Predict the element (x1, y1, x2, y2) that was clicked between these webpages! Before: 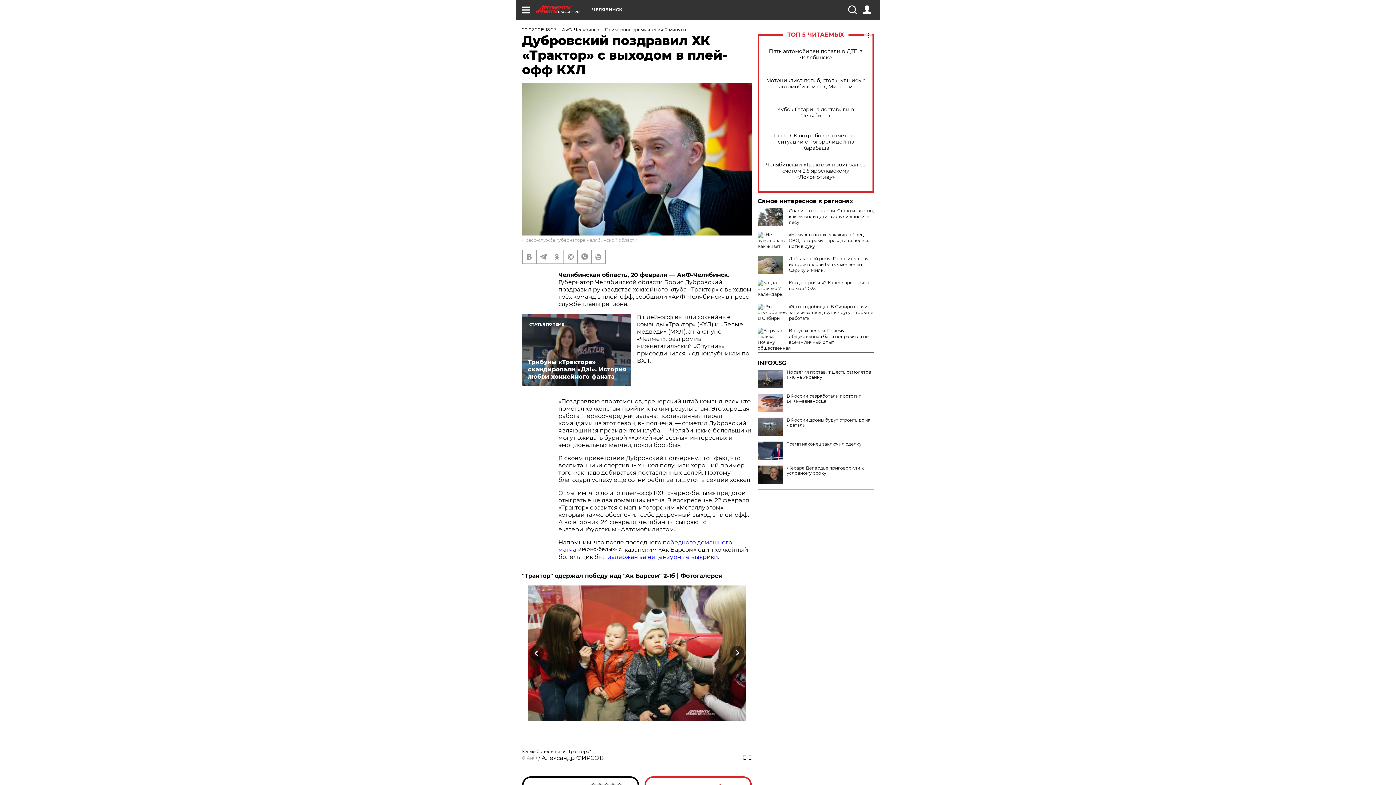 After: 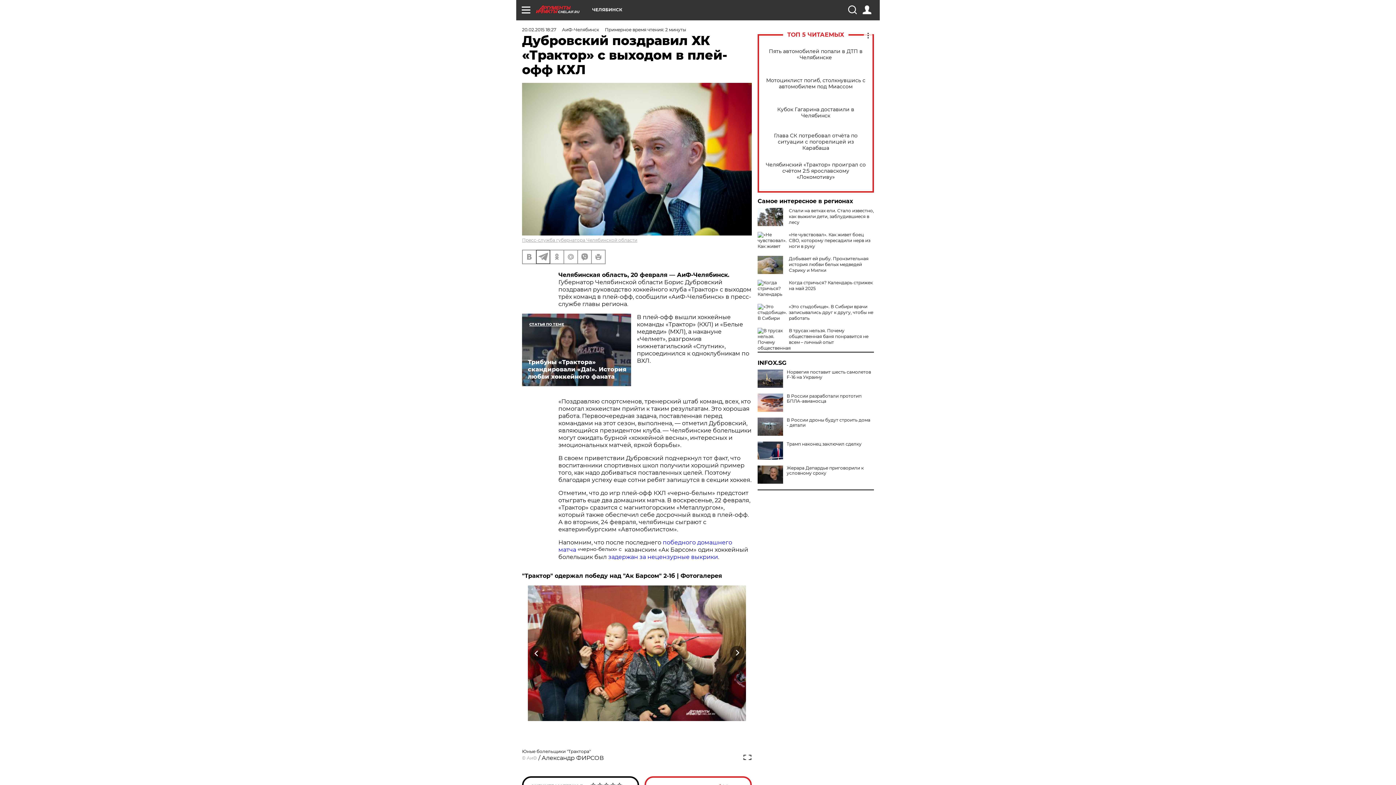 Action: bbox: (536, 250, 549, 263)